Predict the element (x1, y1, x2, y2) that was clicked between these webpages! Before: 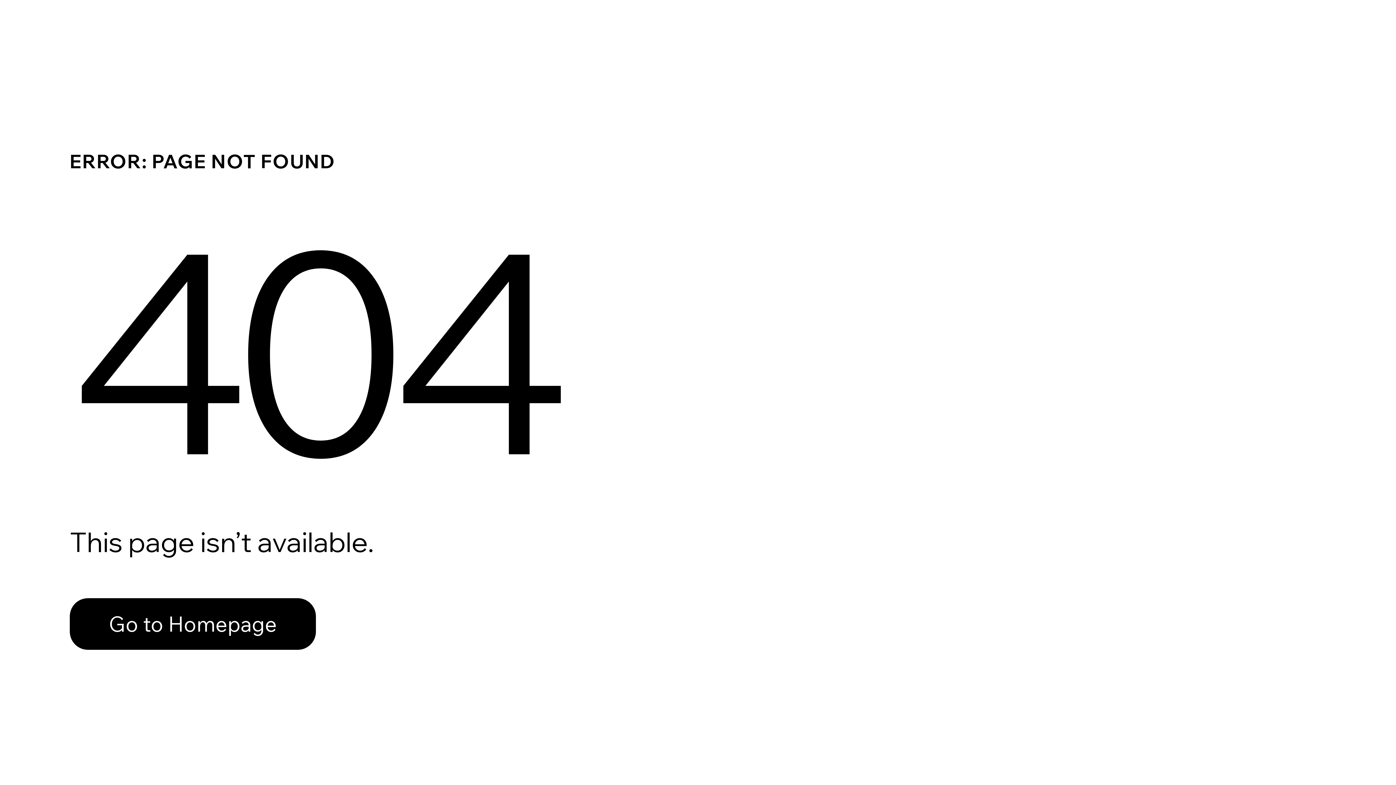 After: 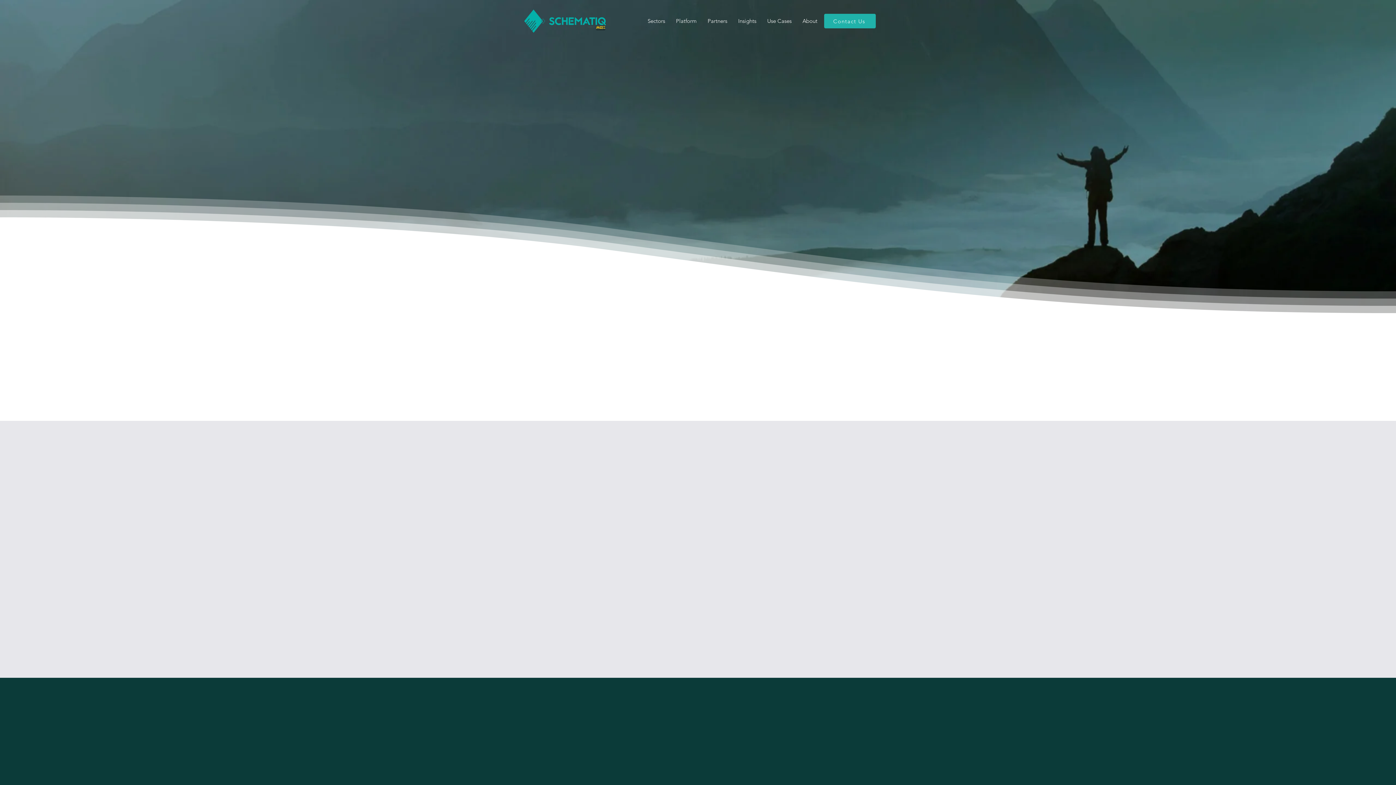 Action: label: Go to Homepage bbox: (69, 582, 768, 659)